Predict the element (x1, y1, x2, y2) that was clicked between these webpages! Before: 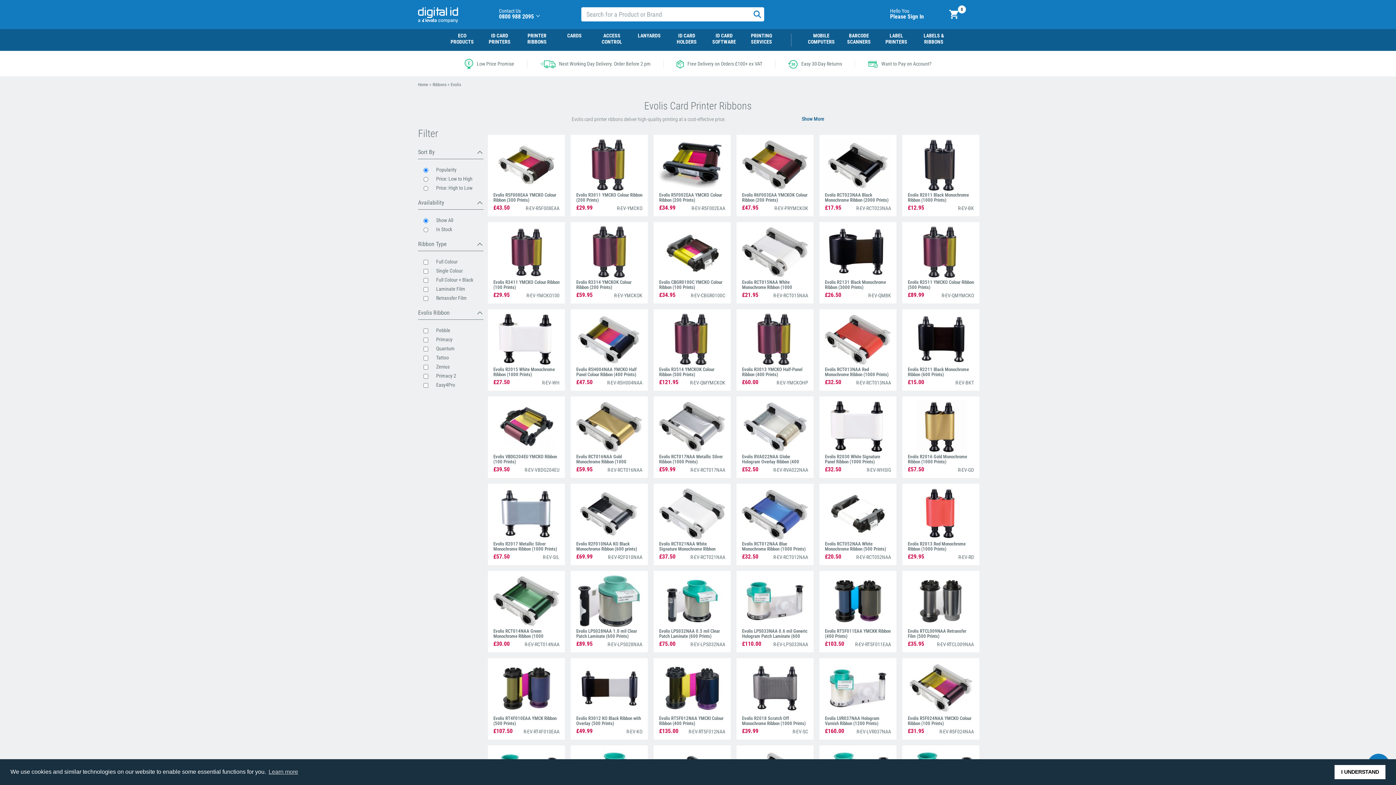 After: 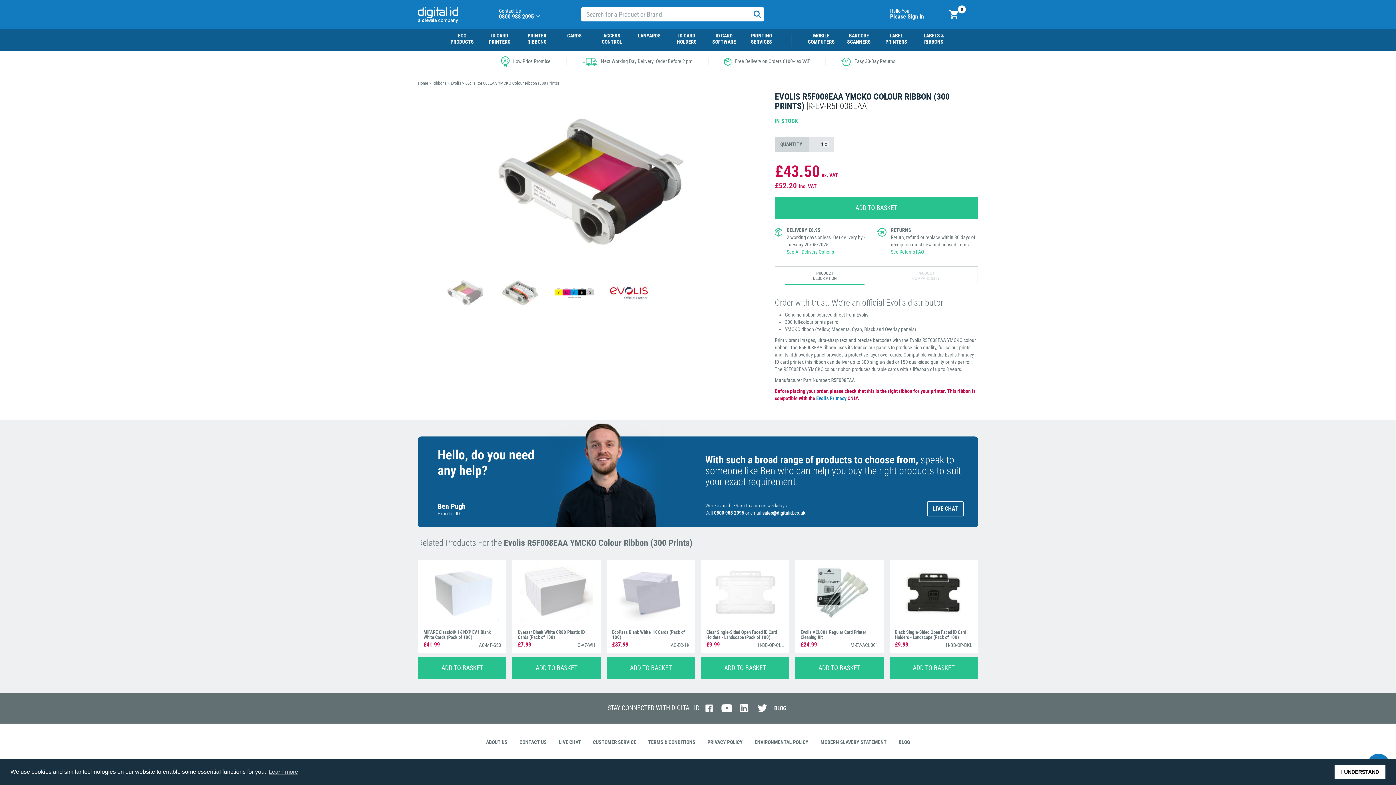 Action: label: Evolis R5F008EAA YMCKO Colour Ribbon (300 Prints)
£43.50

R-EV-R5F008EAA bbox: (488, 134, 565, 216)